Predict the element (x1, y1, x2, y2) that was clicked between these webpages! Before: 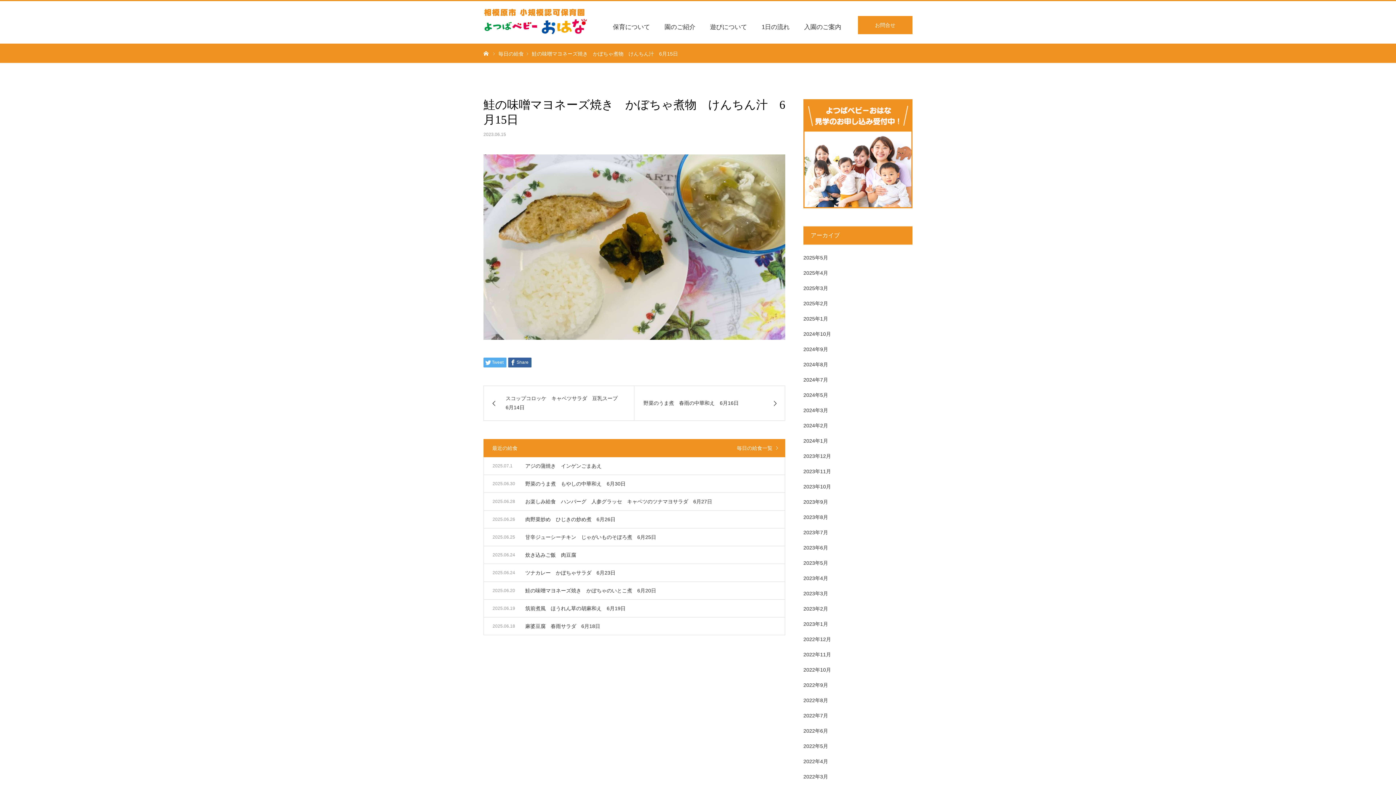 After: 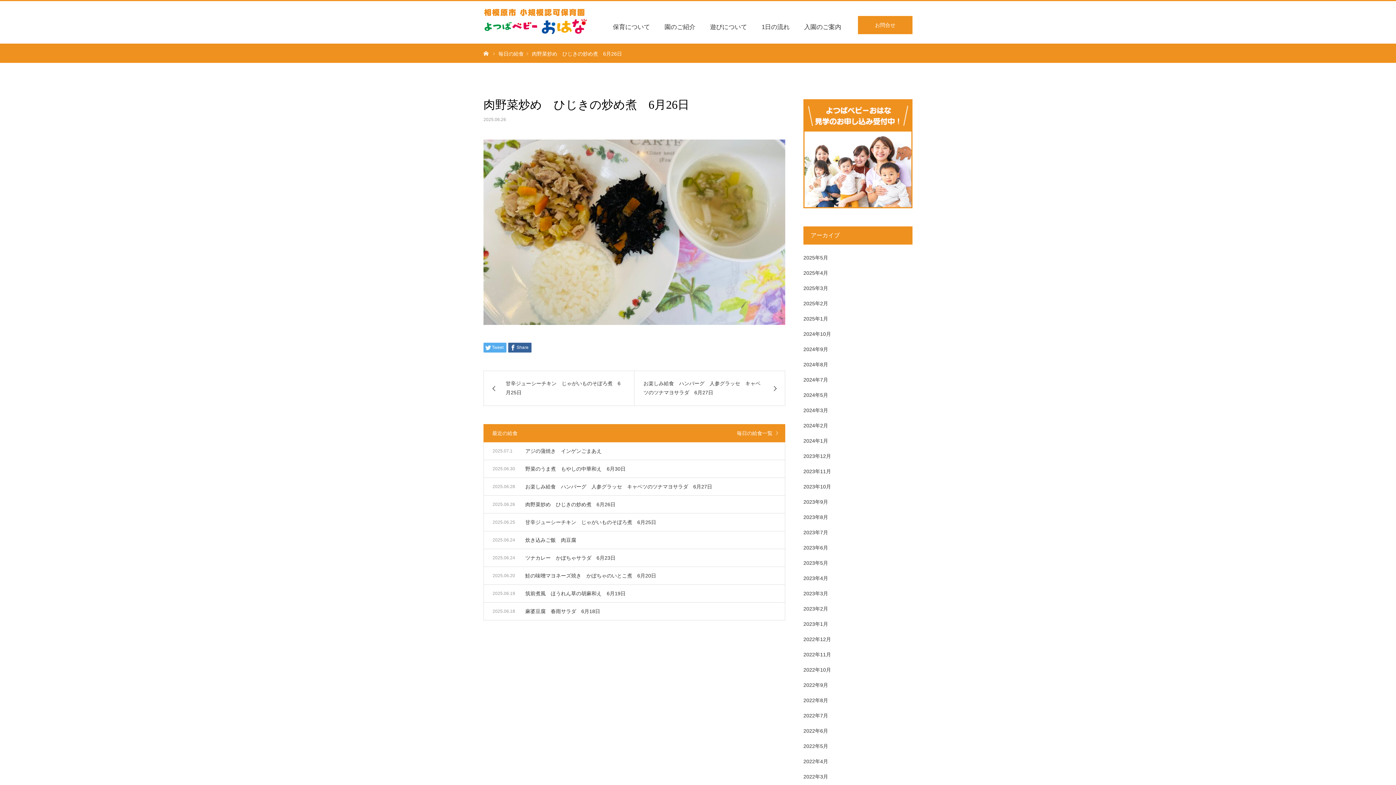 Action: label: 肉野菜炒め　ひじきの炒め煮　6月26日

2025.06.26 bbox: (484, 510, 785, 528)